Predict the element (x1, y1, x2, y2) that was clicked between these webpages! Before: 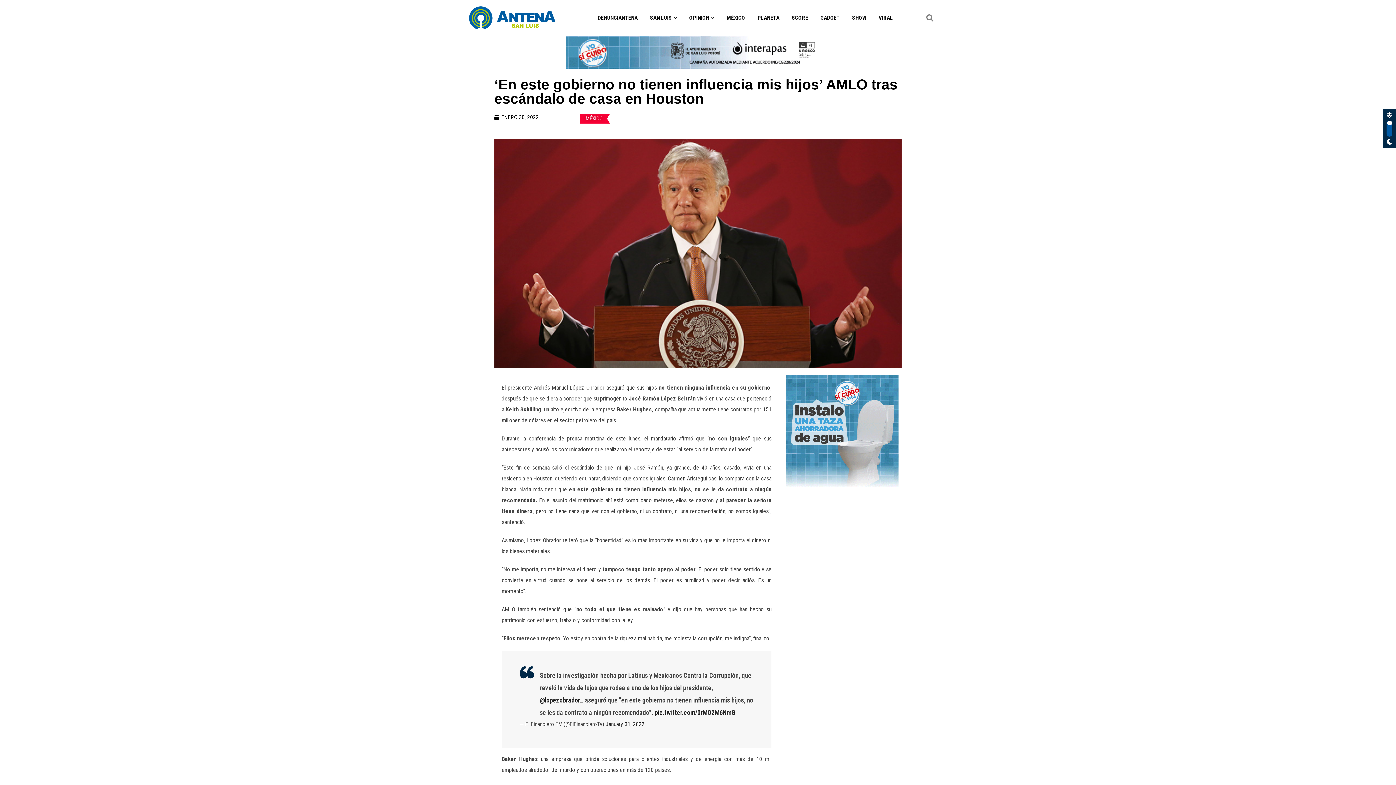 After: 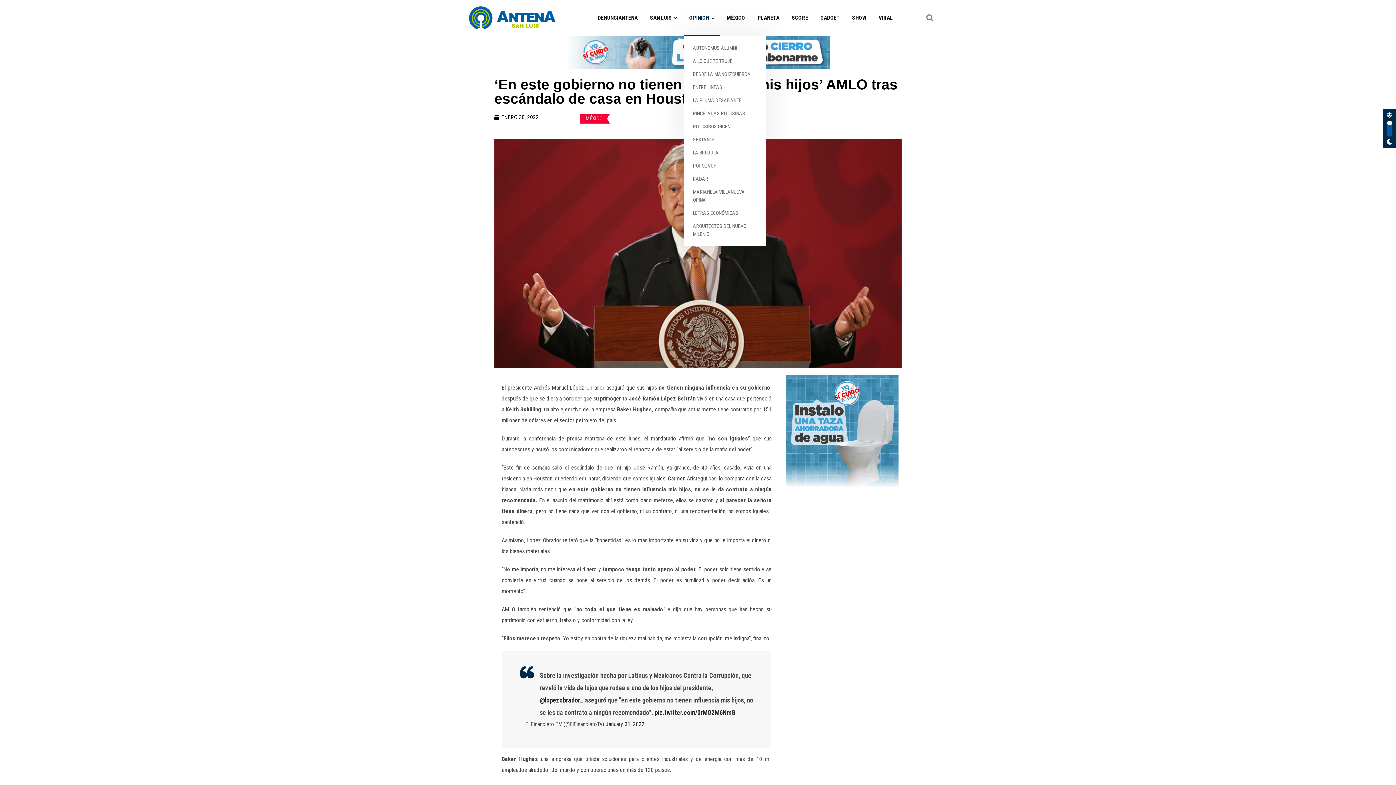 Action: label: OPINIÓN bbox: (684, 0, 720, 36)